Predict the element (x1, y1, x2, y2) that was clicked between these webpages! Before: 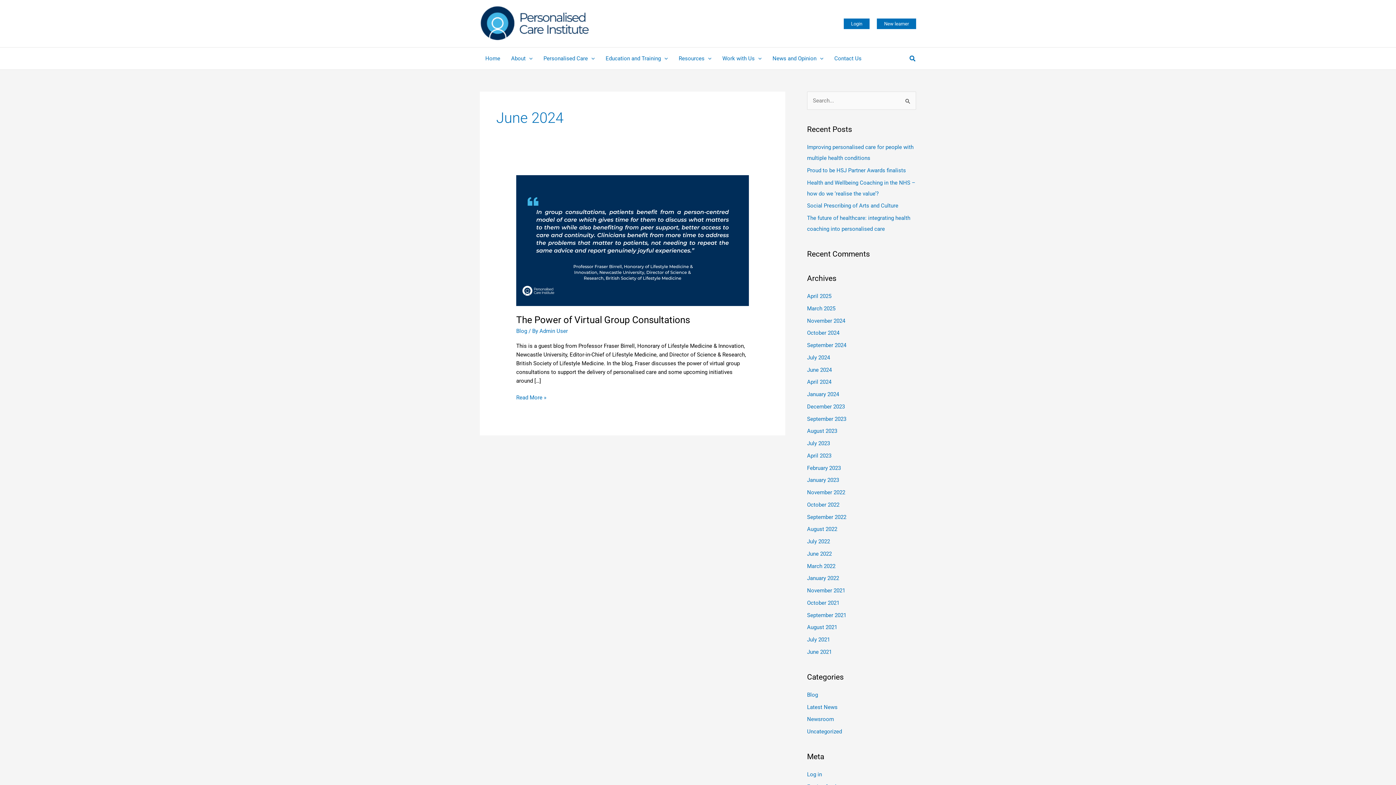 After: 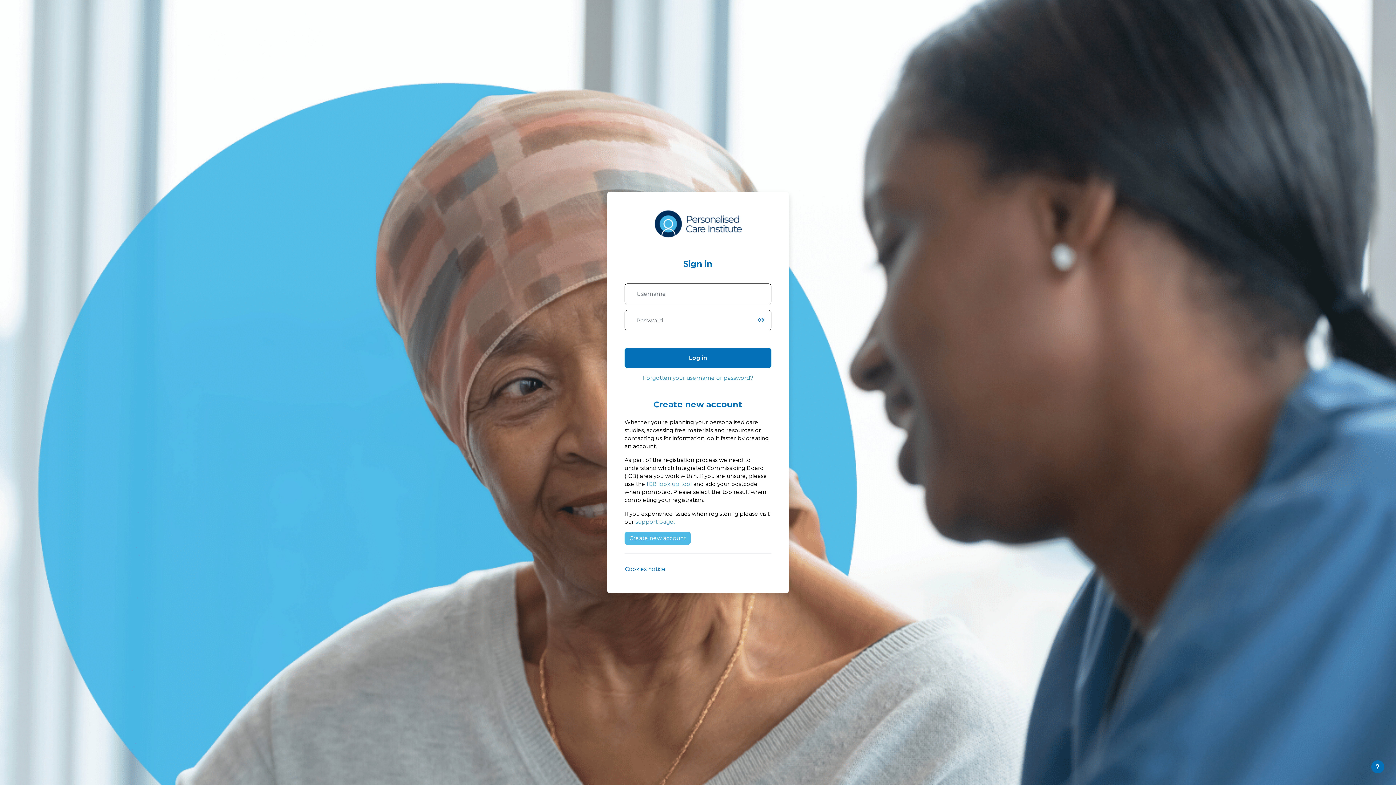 Action: label: Login bbox: (844, 18, 869, 28)